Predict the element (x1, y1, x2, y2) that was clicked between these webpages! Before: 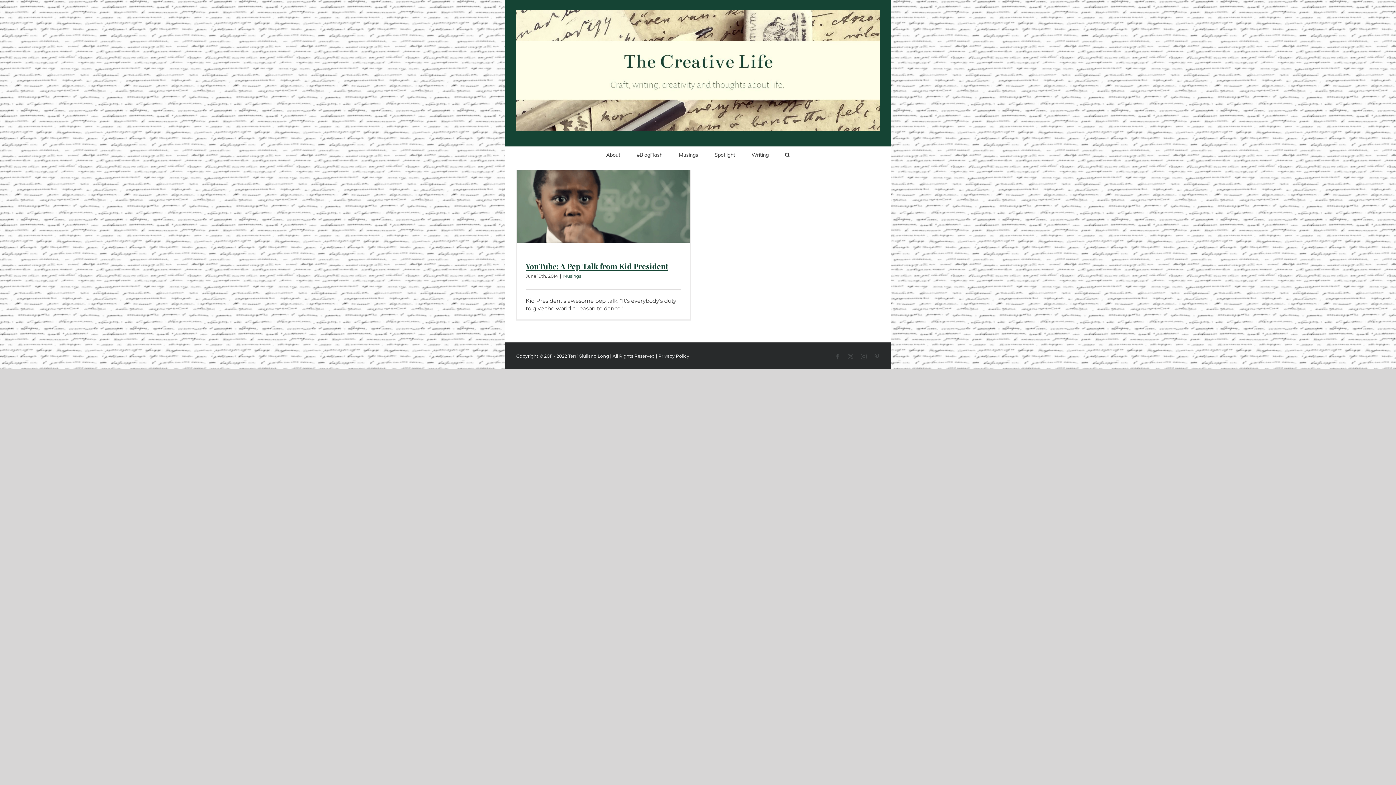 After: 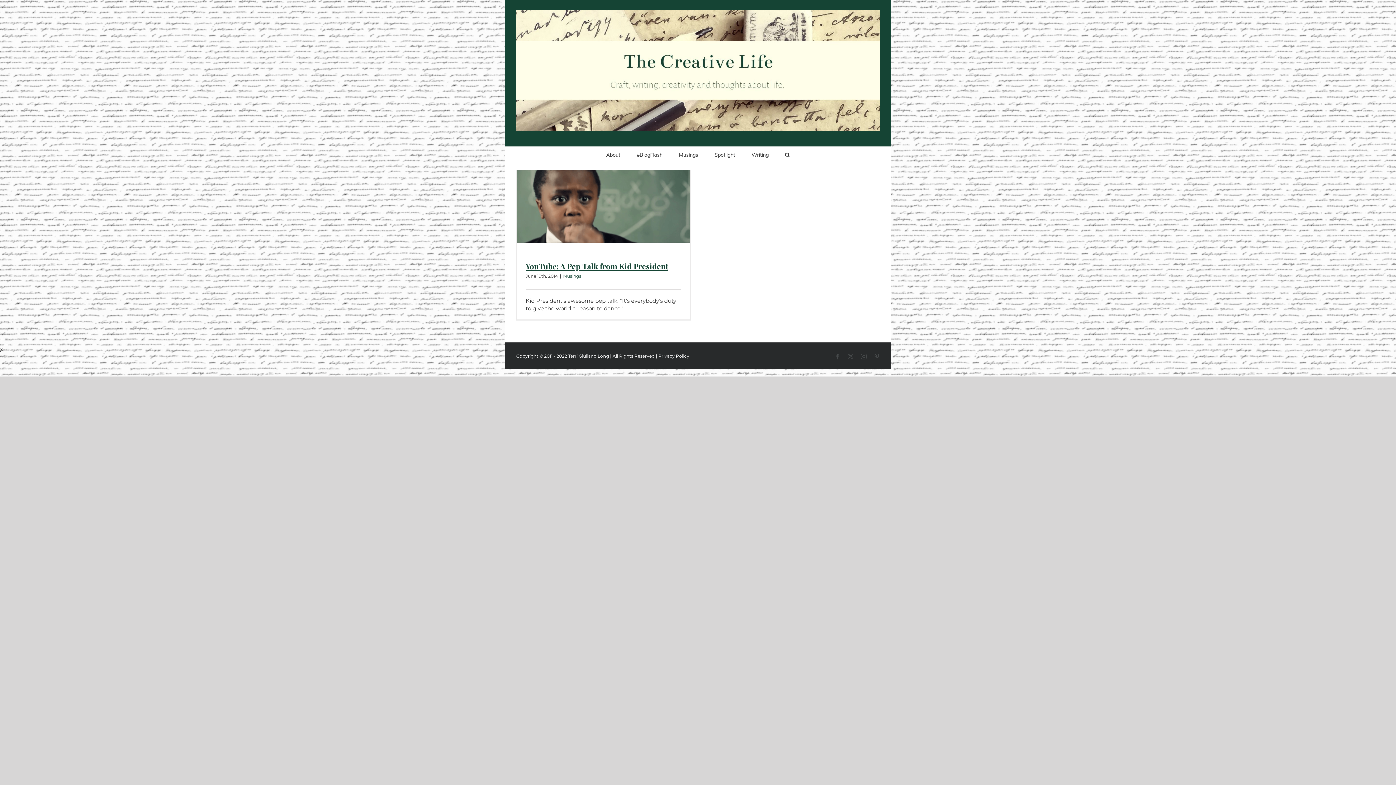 Action: bbox: (848, 353, 853, 359) label: X